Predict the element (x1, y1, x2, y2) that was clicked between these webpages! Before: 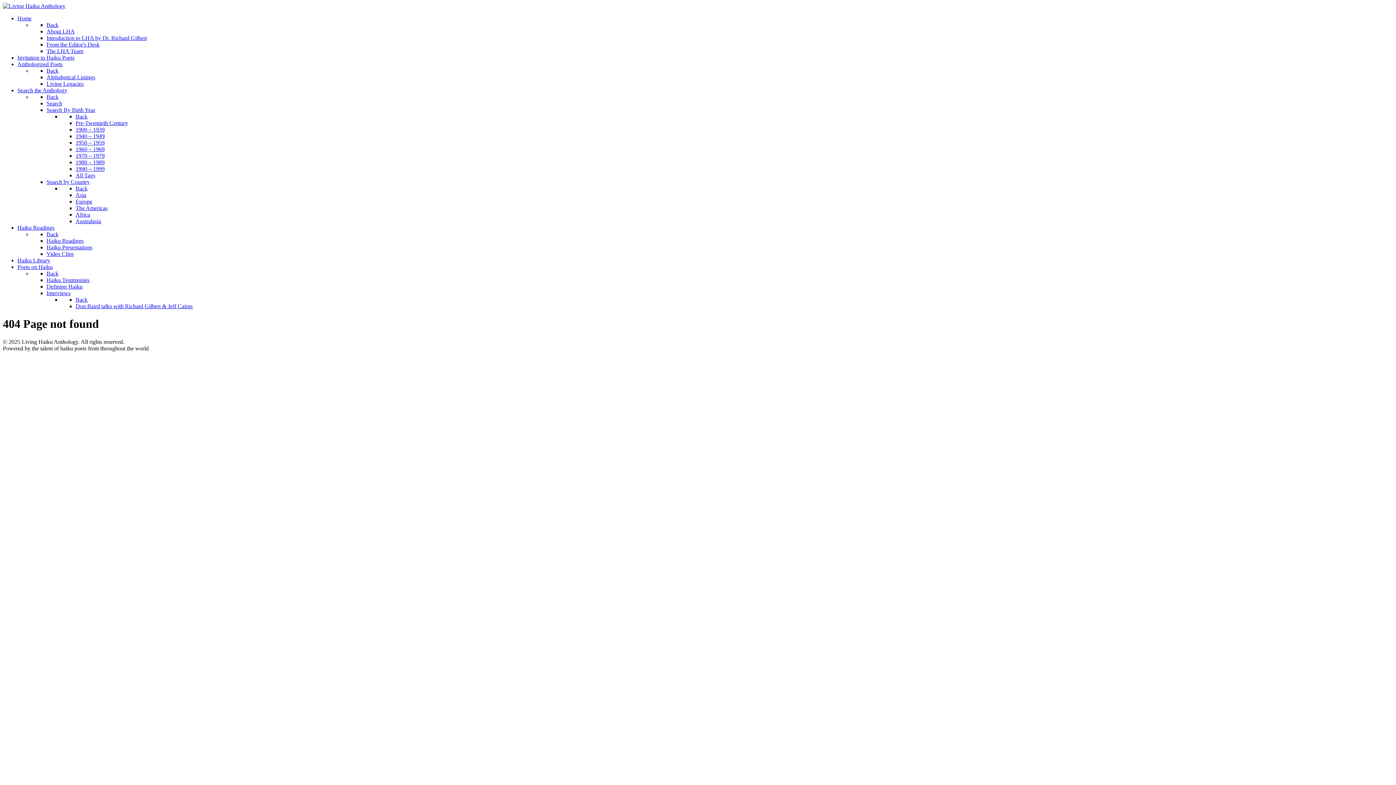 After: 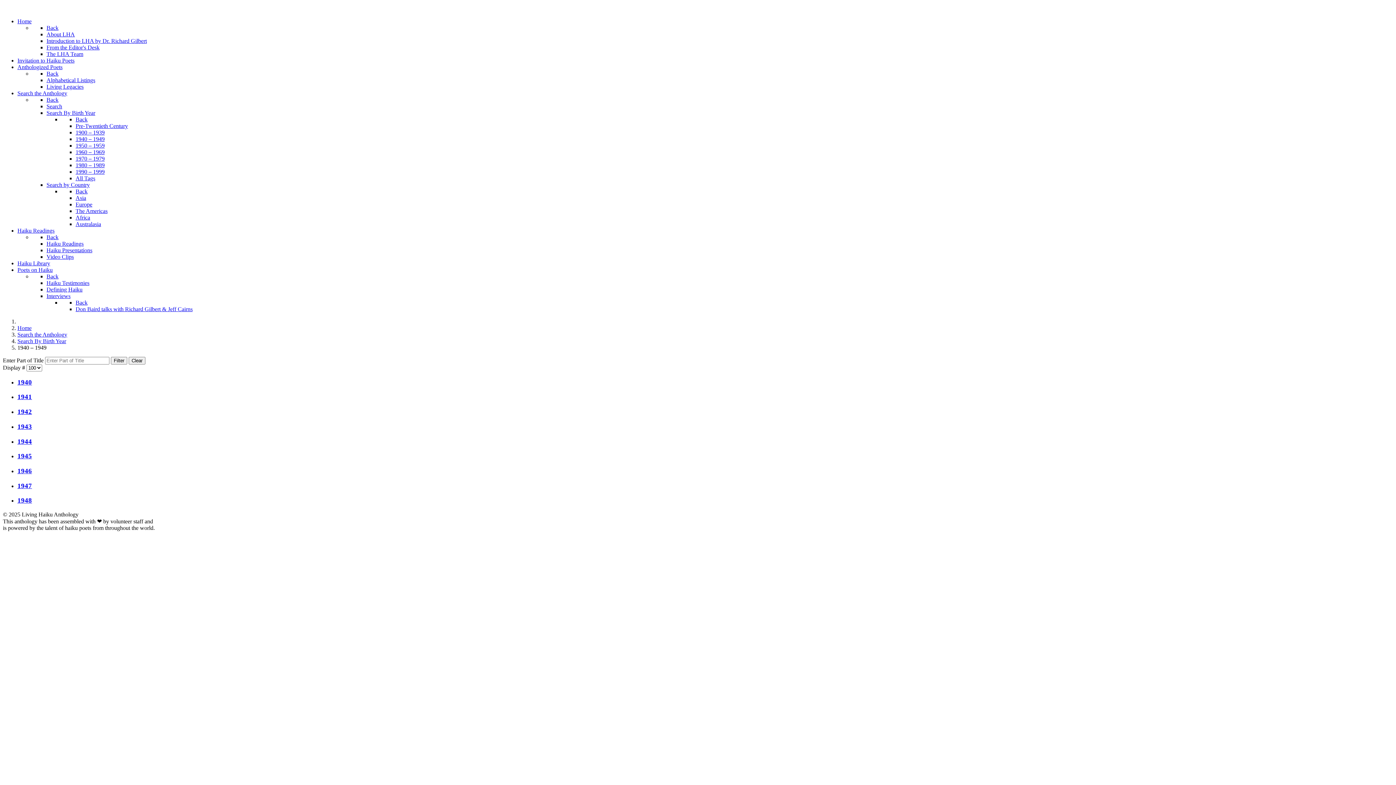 Action: bbox: (75, 133, 104, 139) label: 1940 – 1949